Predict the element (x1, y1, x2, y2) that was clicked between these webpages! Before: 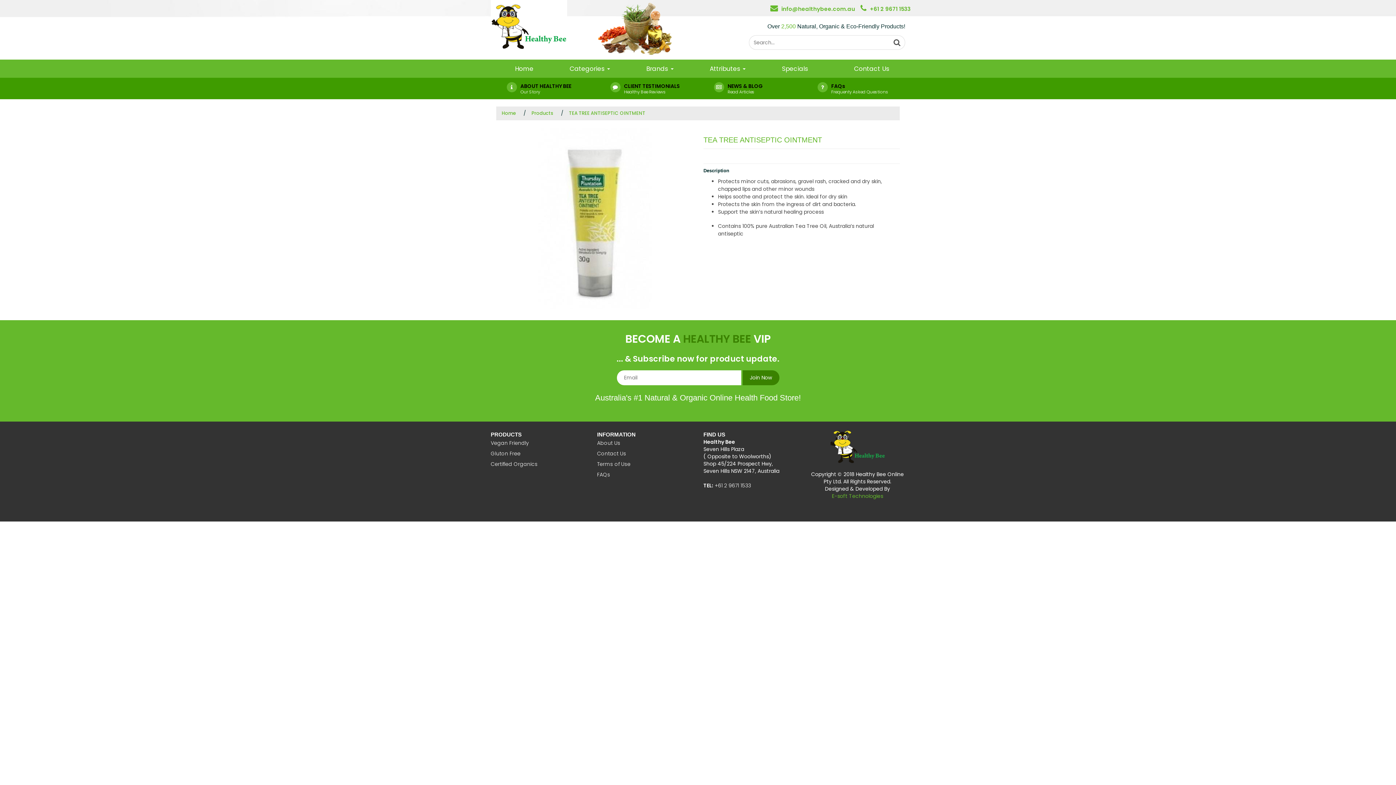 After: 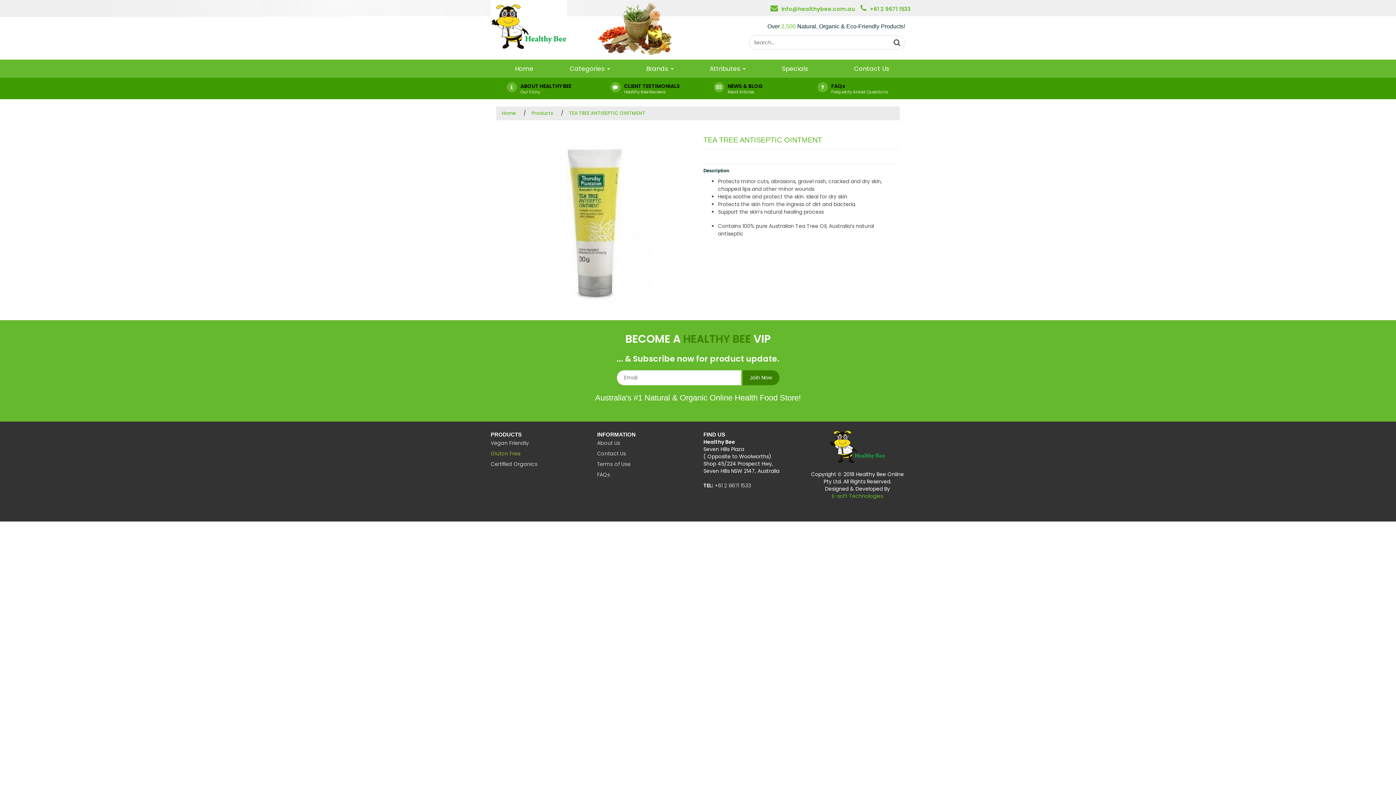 Action: bbox: (490, 448, 586, 458) label: Gluton Free